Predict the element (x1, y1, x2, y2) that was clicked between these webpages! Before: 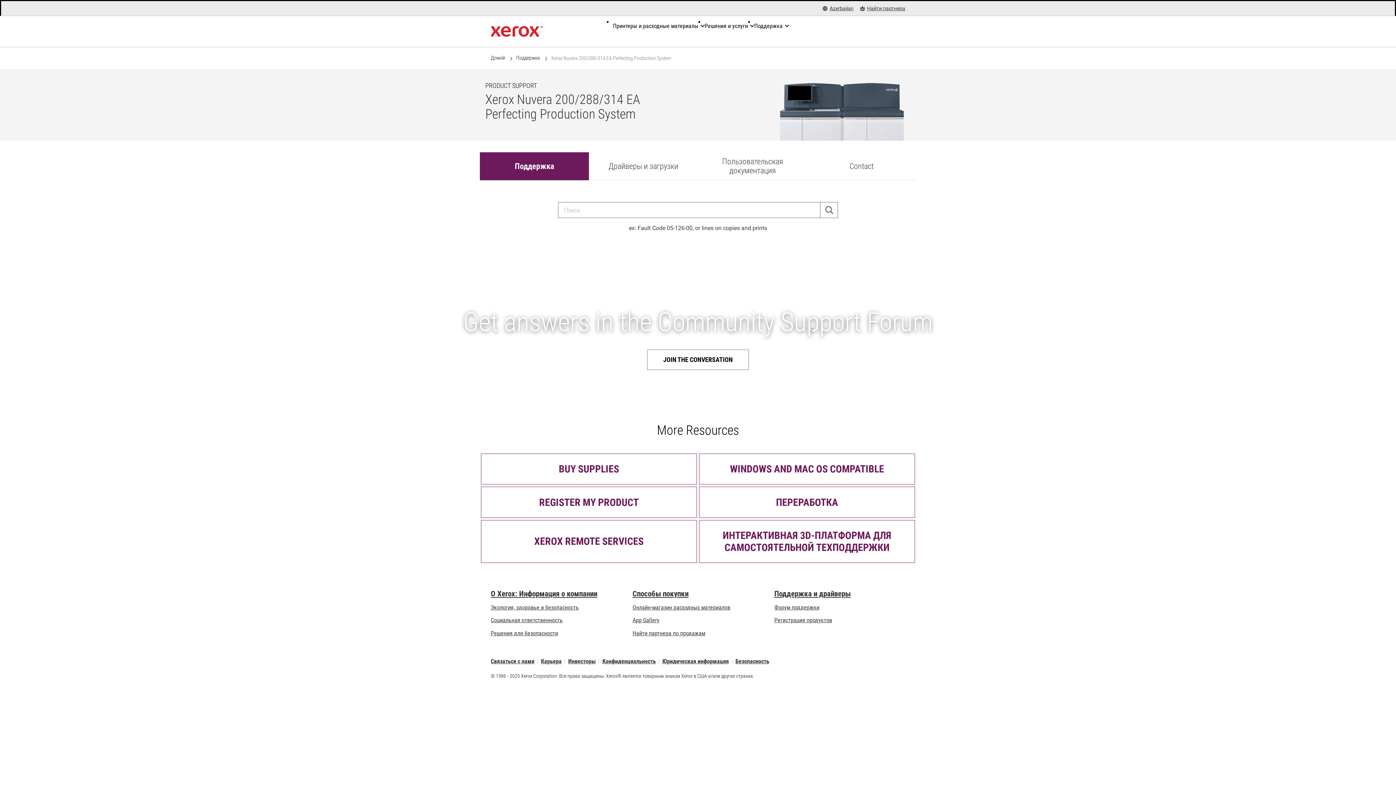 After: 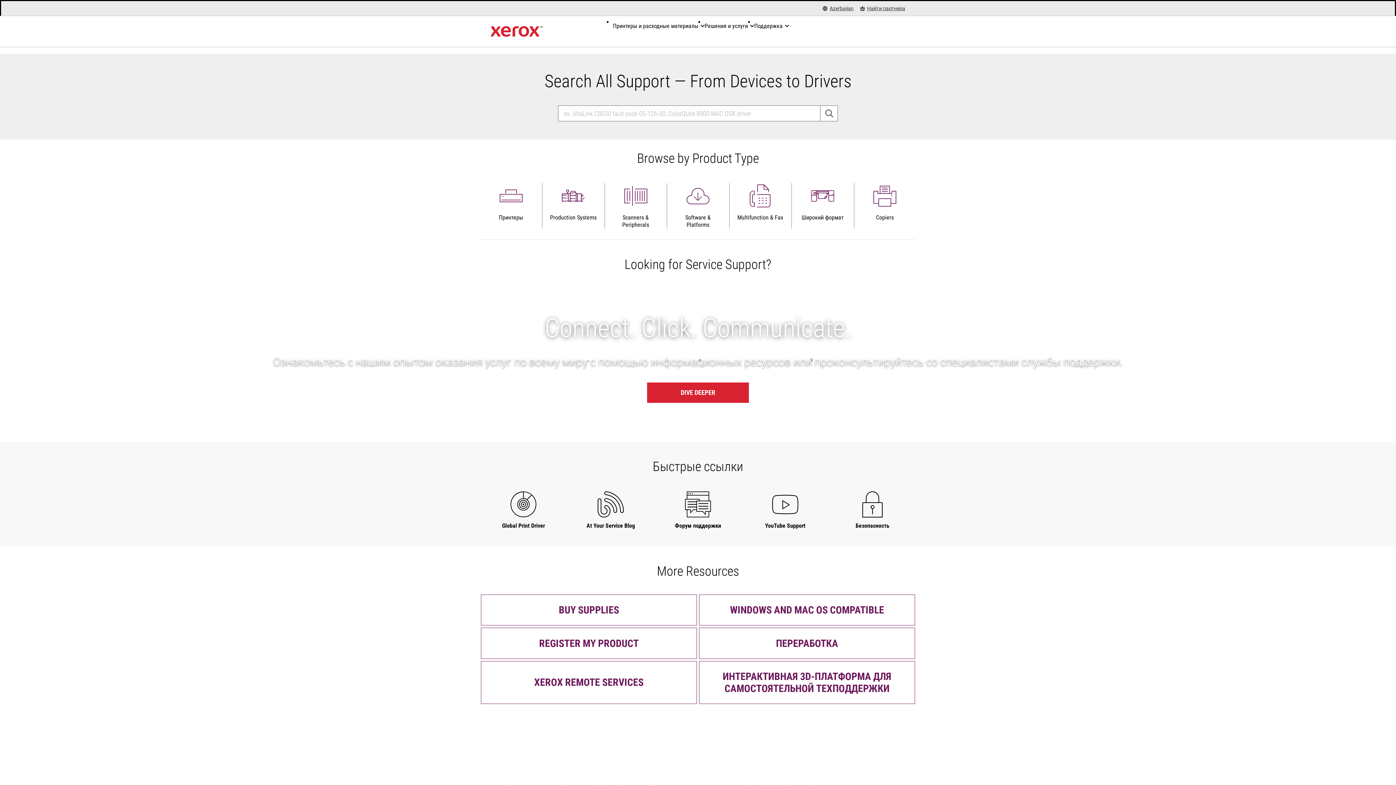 Action: label: Поддержка и драйверы bbox: (774, 589, 850, 598)